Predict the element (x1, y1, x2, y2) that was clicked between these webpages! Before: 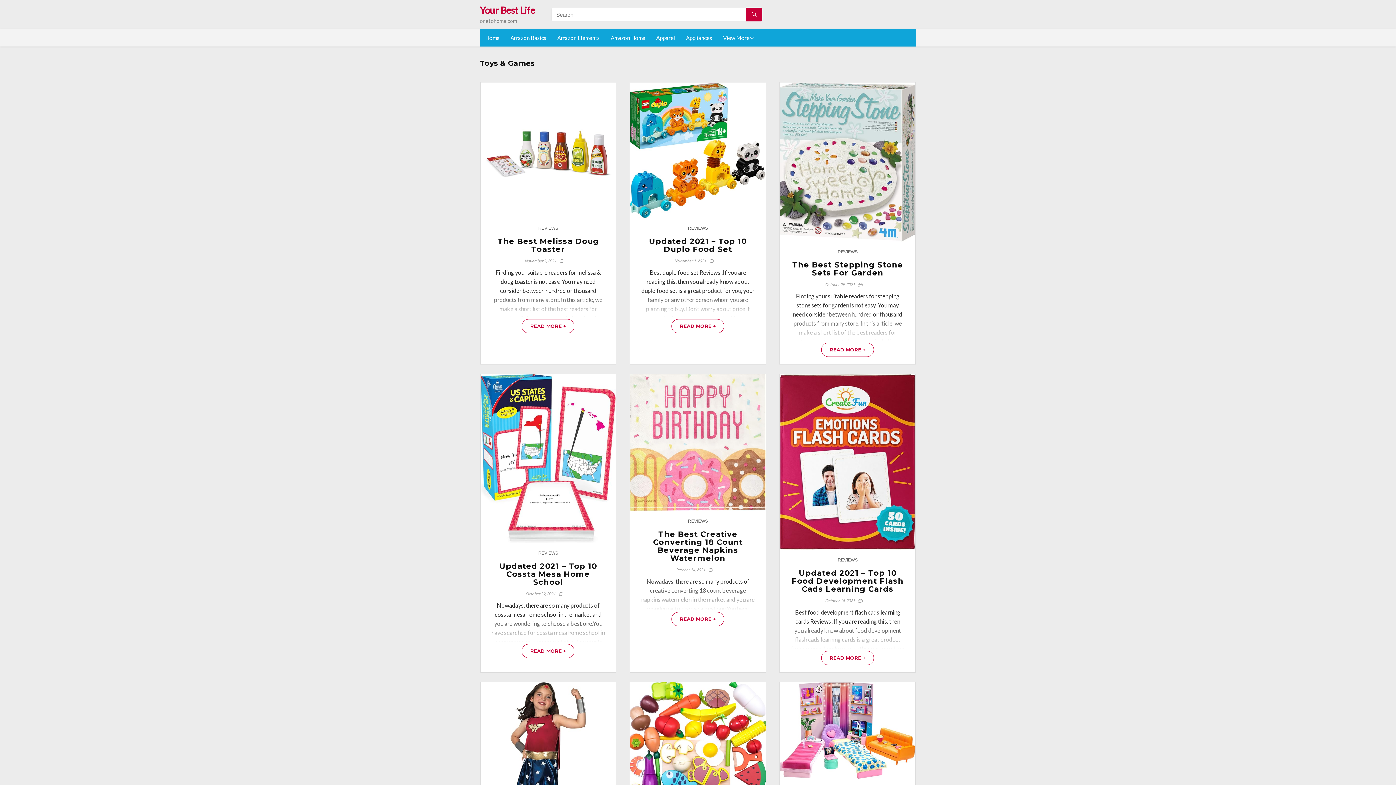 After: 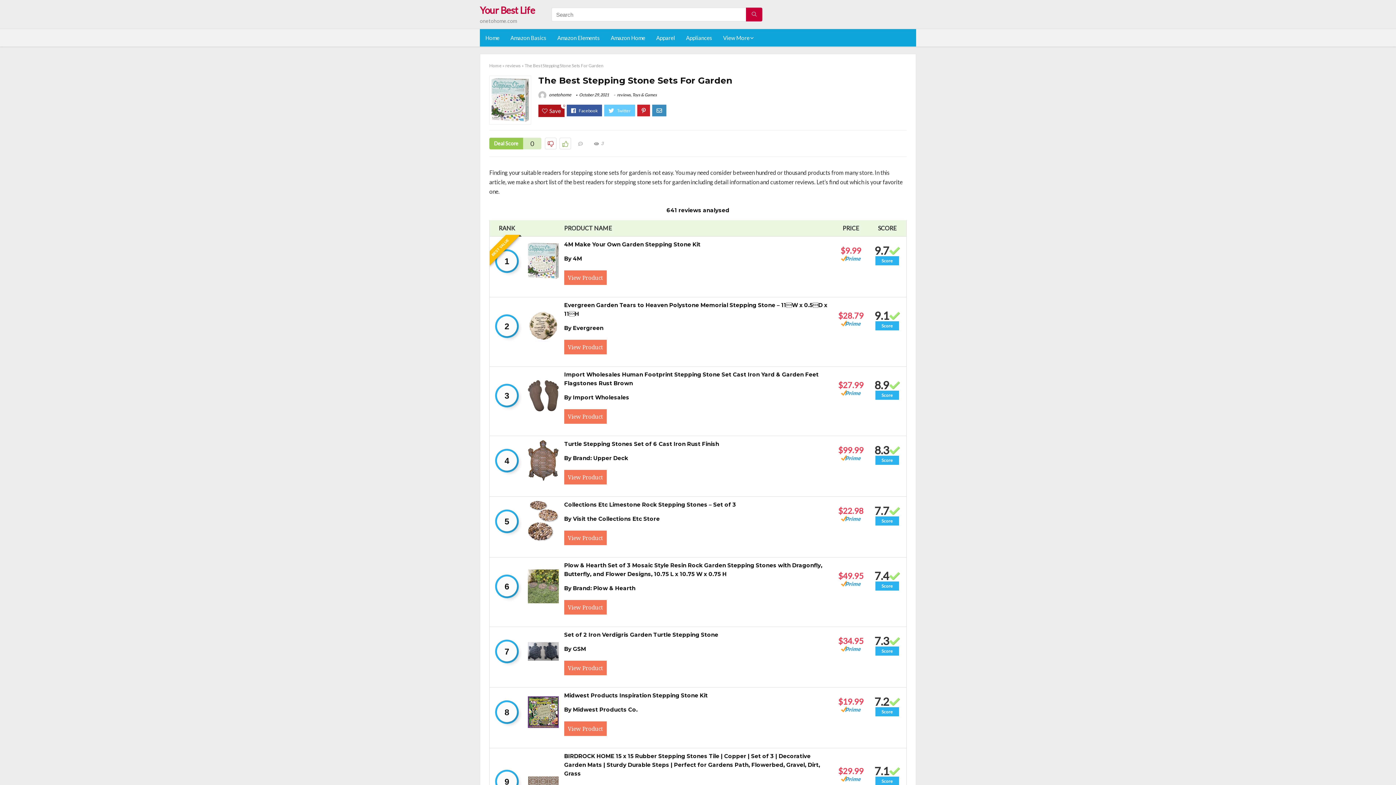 Action: bbox: (792, 260, 903, 277) label: The Best Stepping Stone Sets For Garden